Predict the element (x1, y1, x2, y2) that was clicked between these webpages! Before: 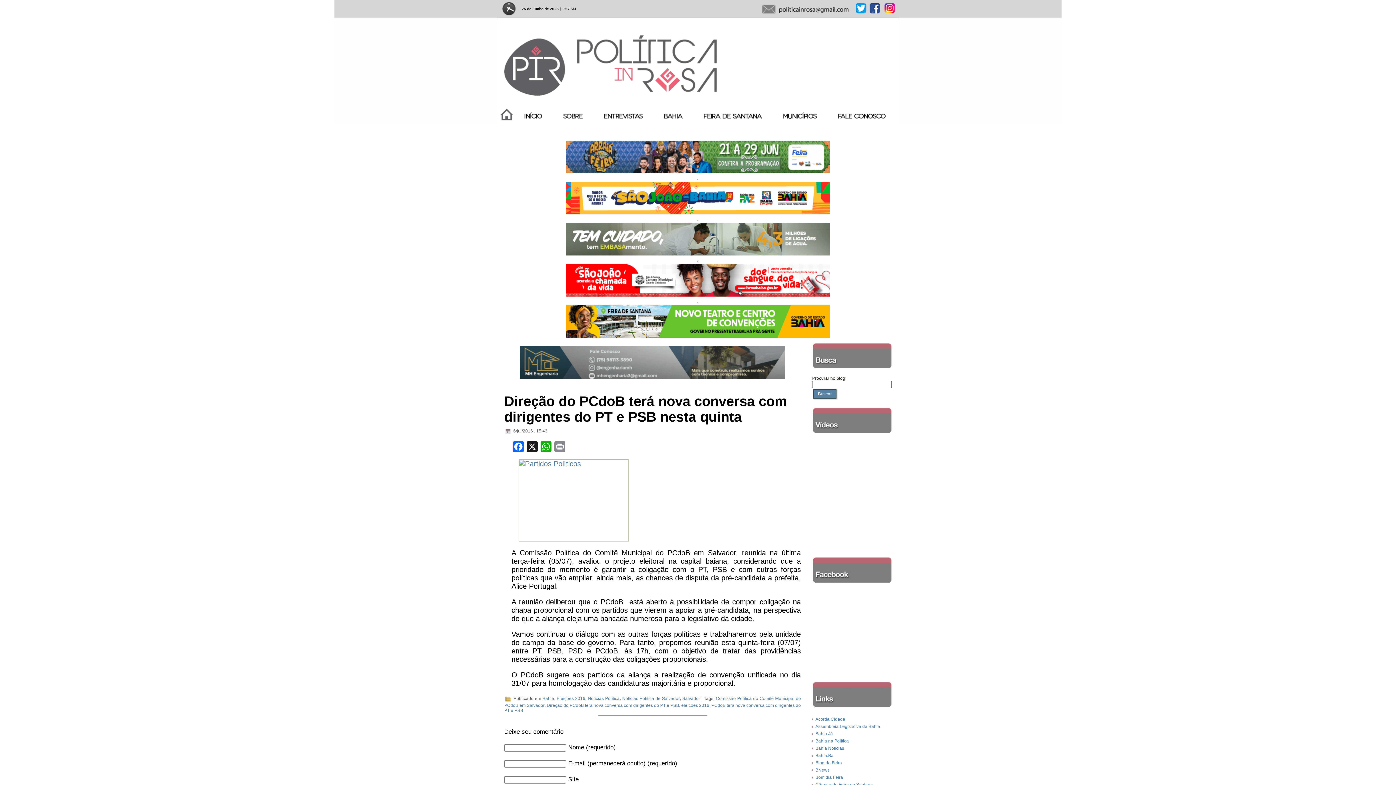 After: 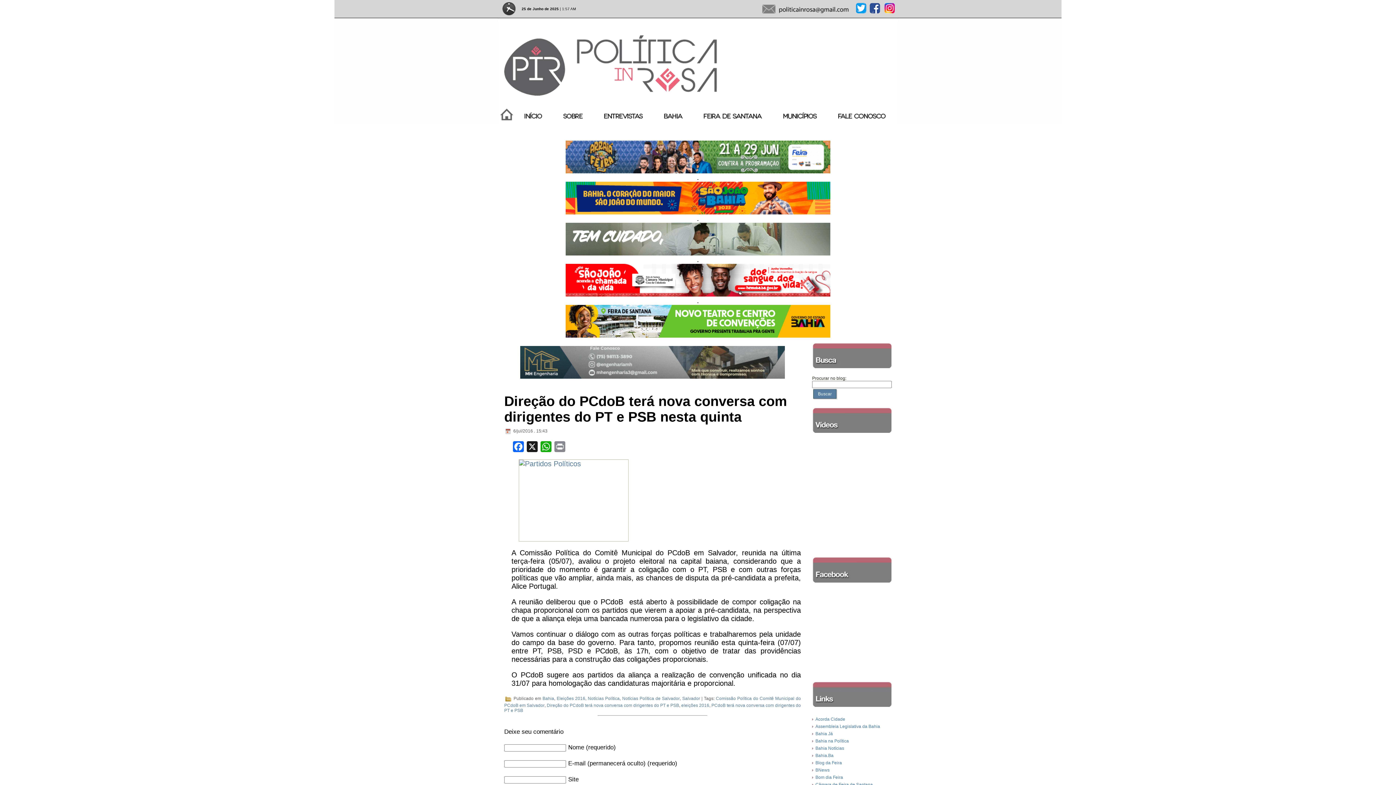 Action: bbox: (498, 346, 807, 378)